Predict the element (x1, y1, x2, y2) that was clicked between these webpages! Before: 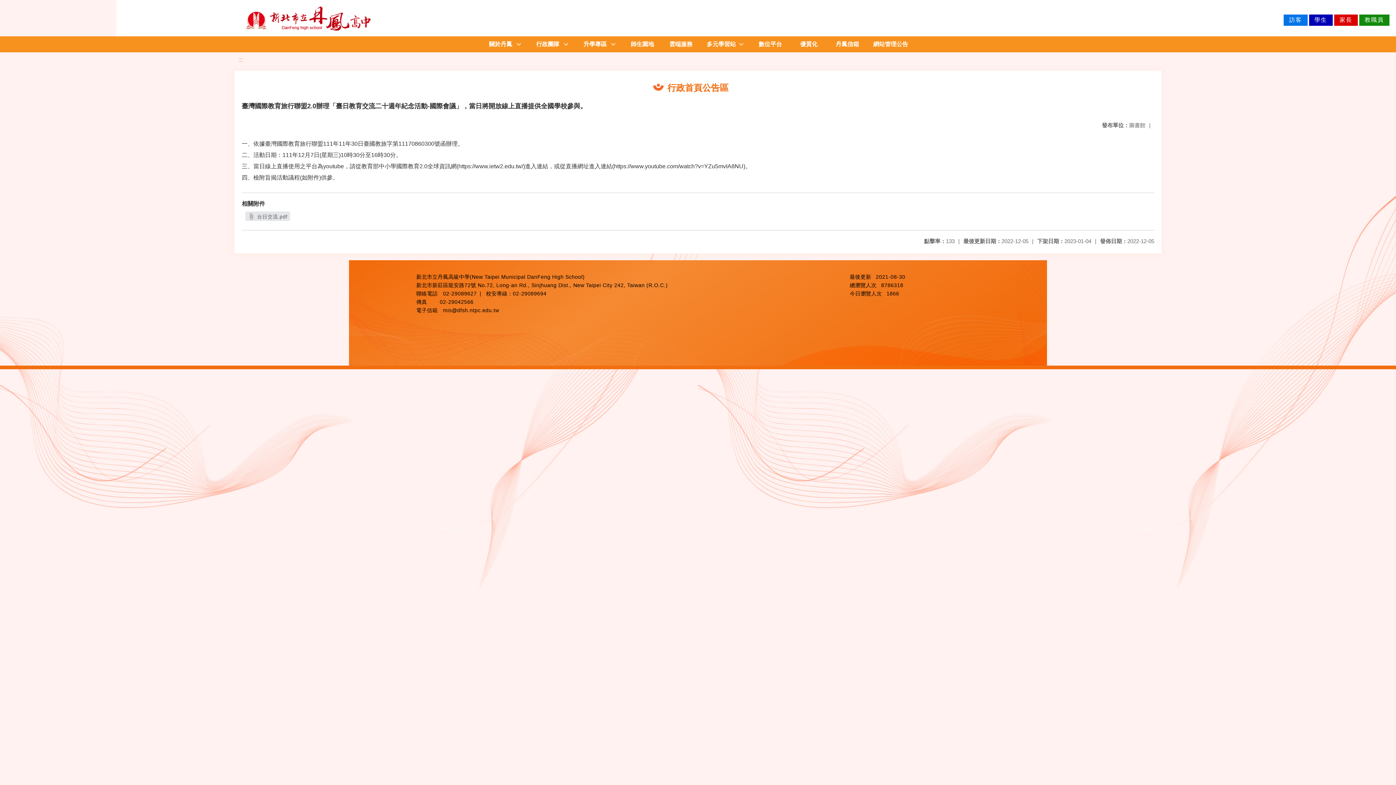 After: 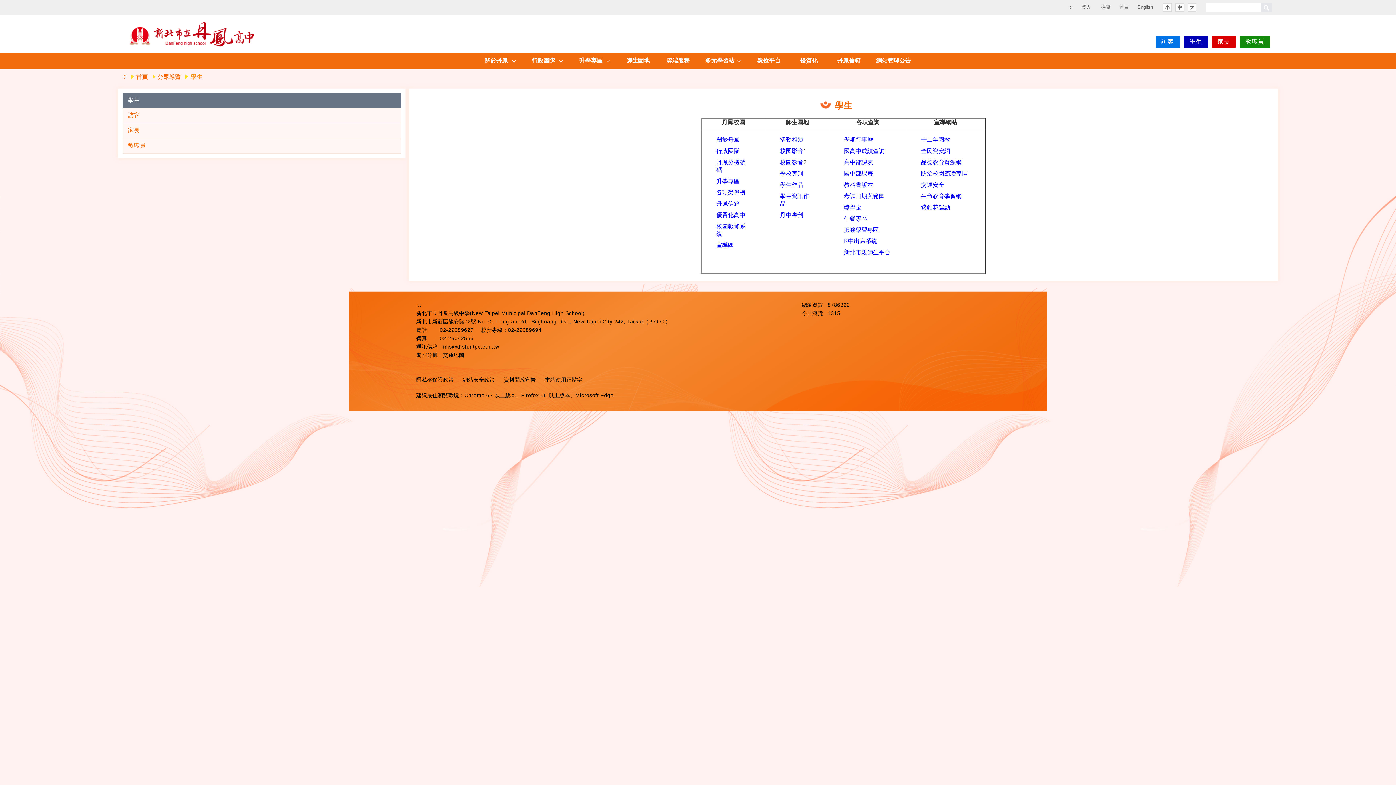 Action: label: 學生 bbox: (1309, 16, 1332, 22)